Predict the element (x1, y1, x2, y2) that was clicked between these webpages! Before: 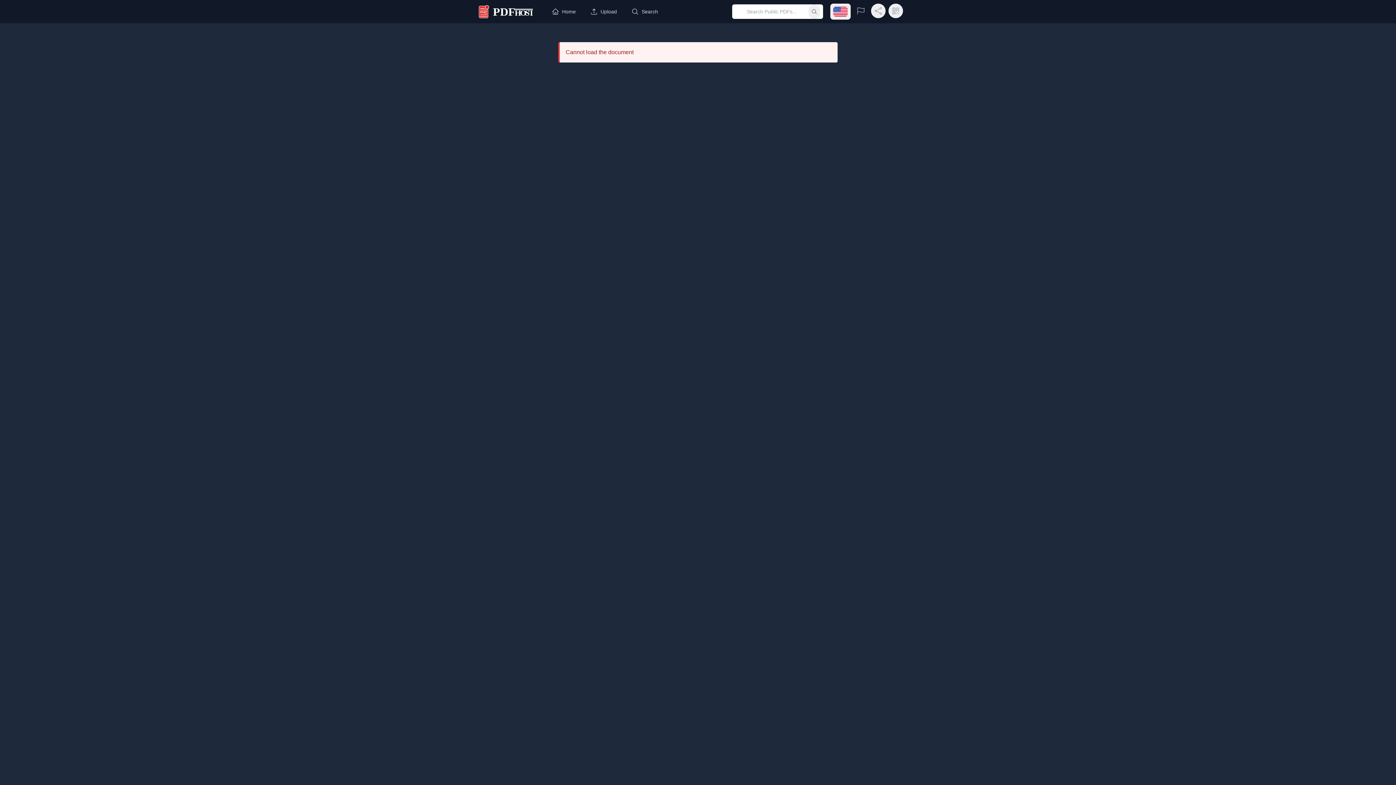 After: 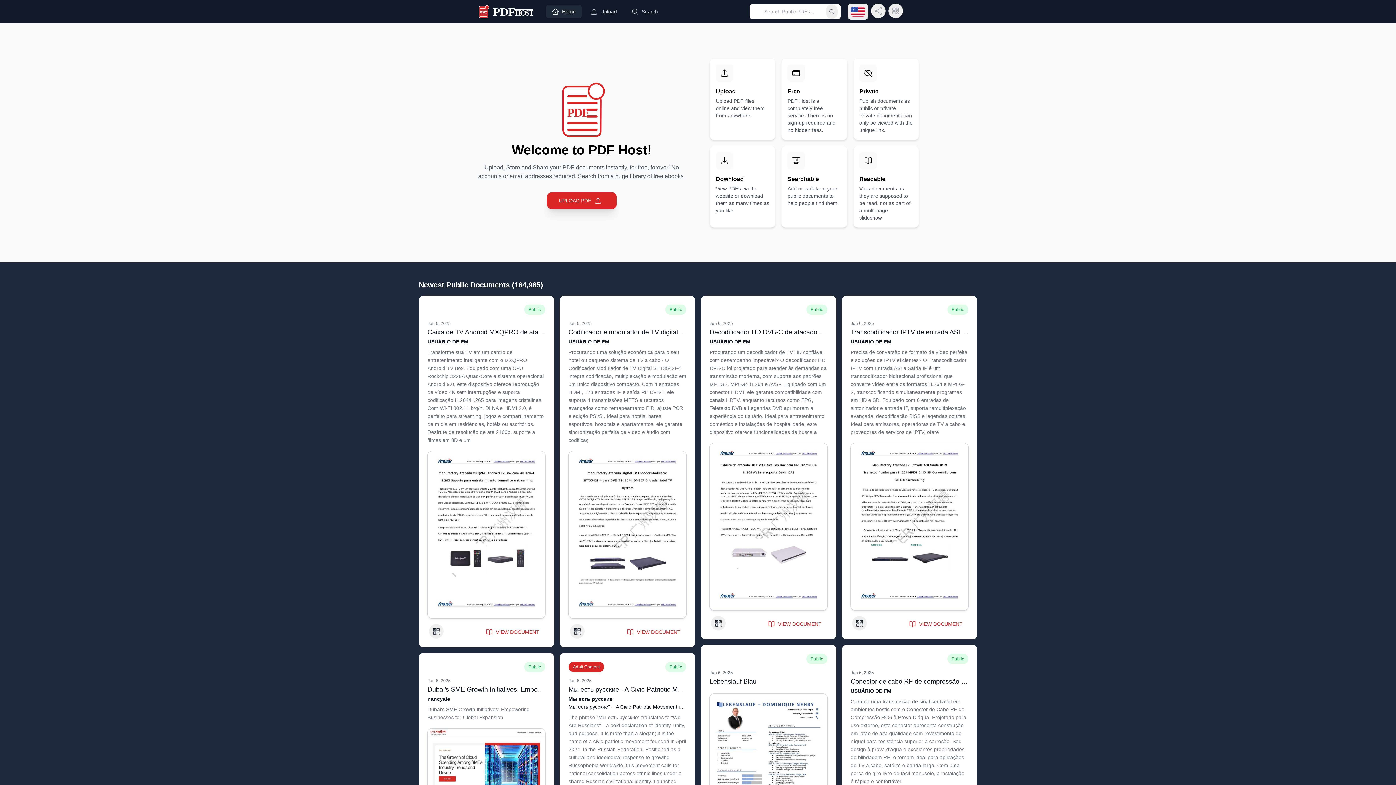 Action: bbox: (546, 5, 581, 18) label: Home